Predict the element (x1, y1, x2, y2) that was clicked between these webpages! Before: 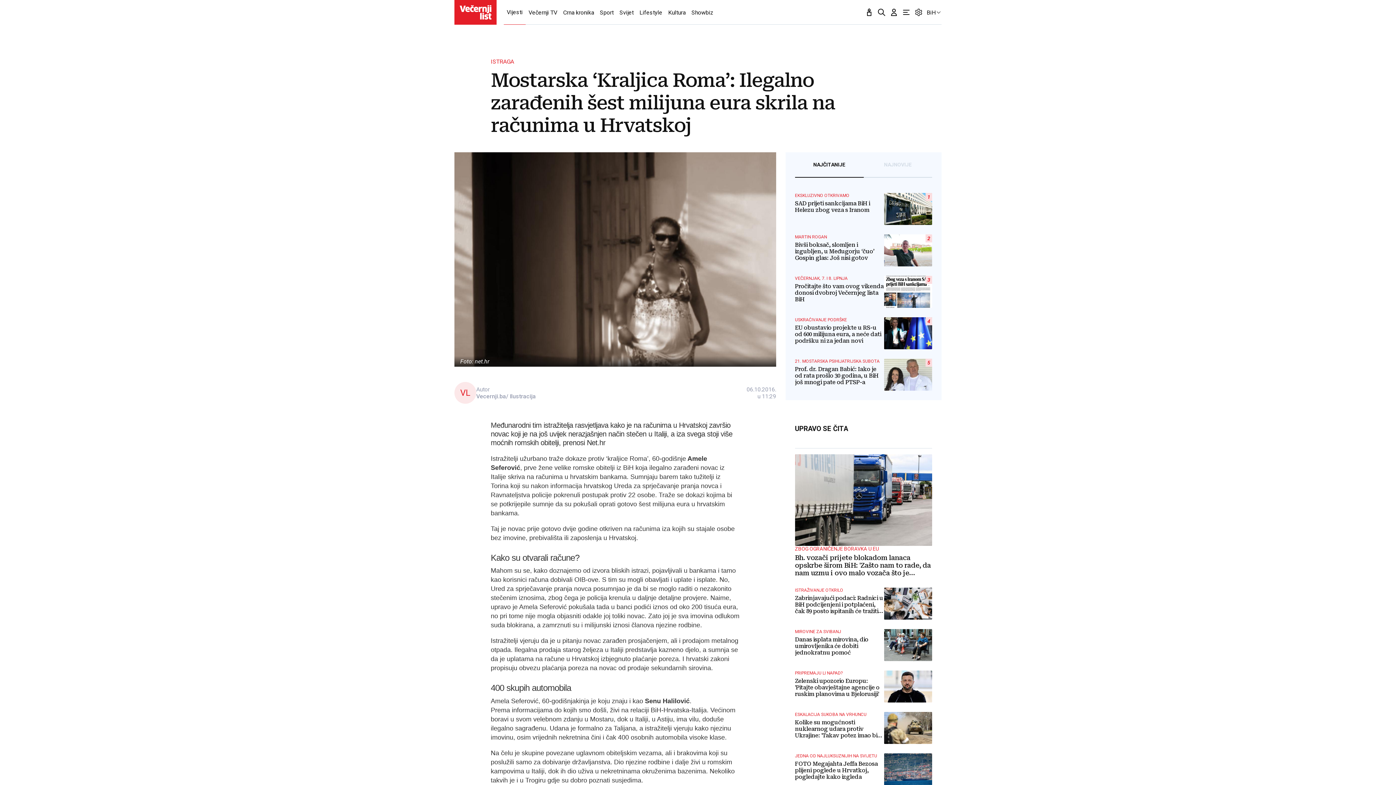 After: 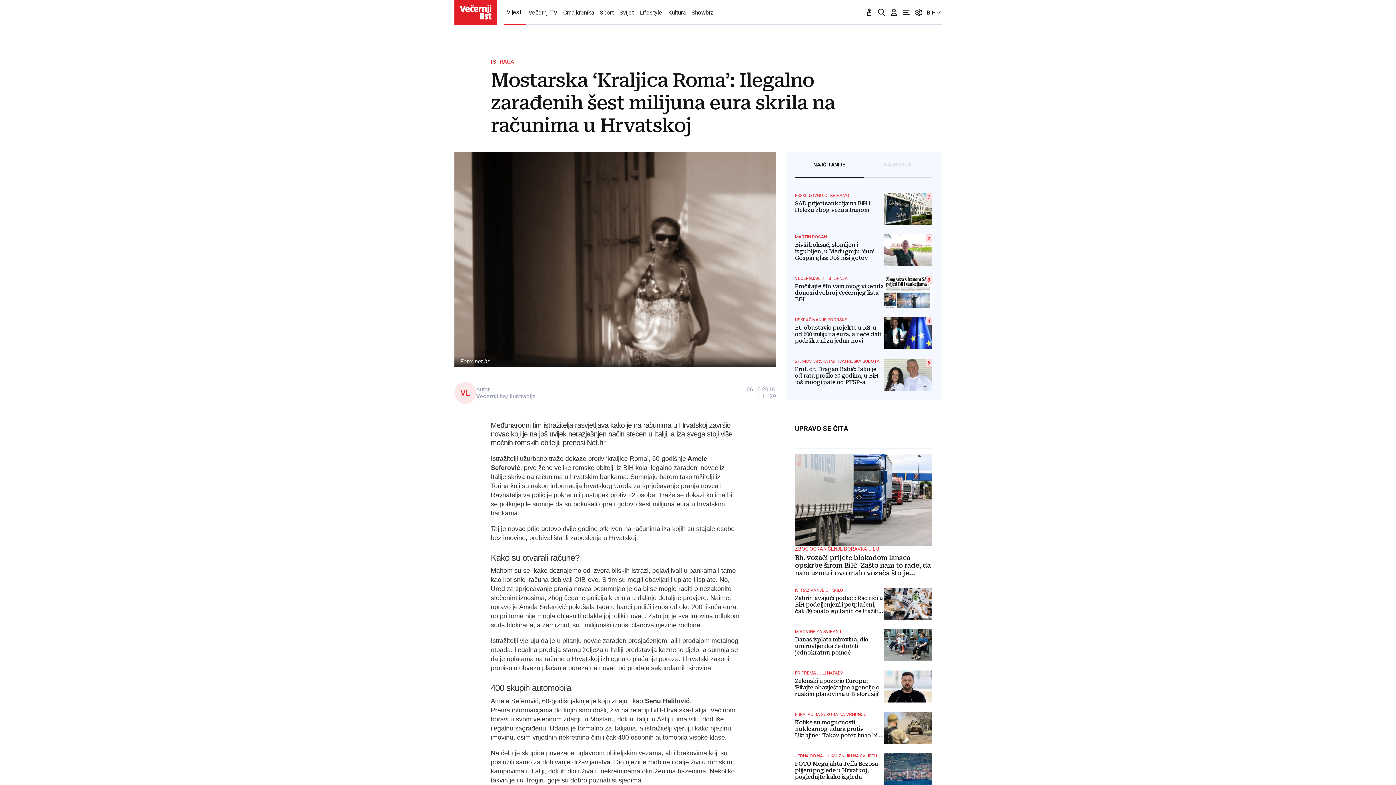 Action: bbox: (795, 152, 863, 177) label: NAJČITANIJE